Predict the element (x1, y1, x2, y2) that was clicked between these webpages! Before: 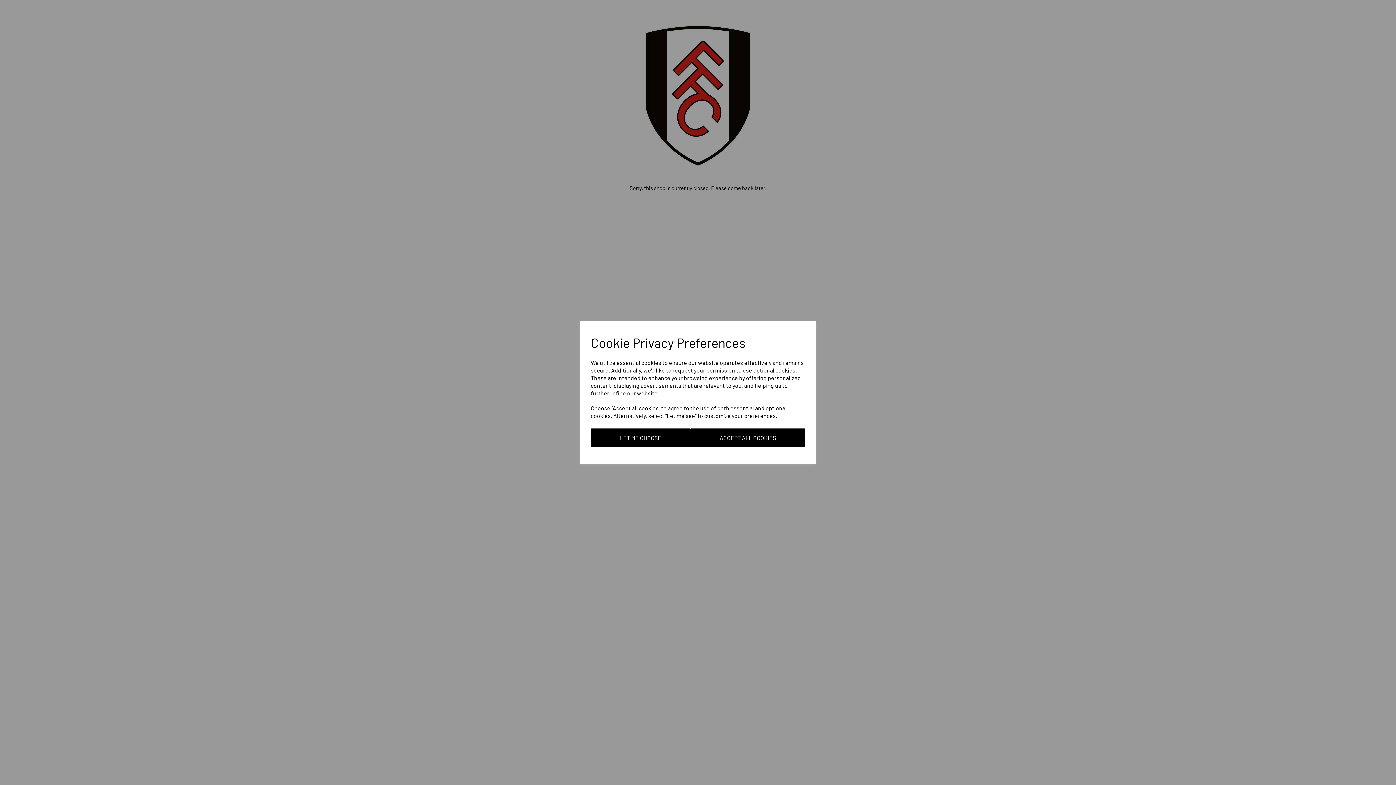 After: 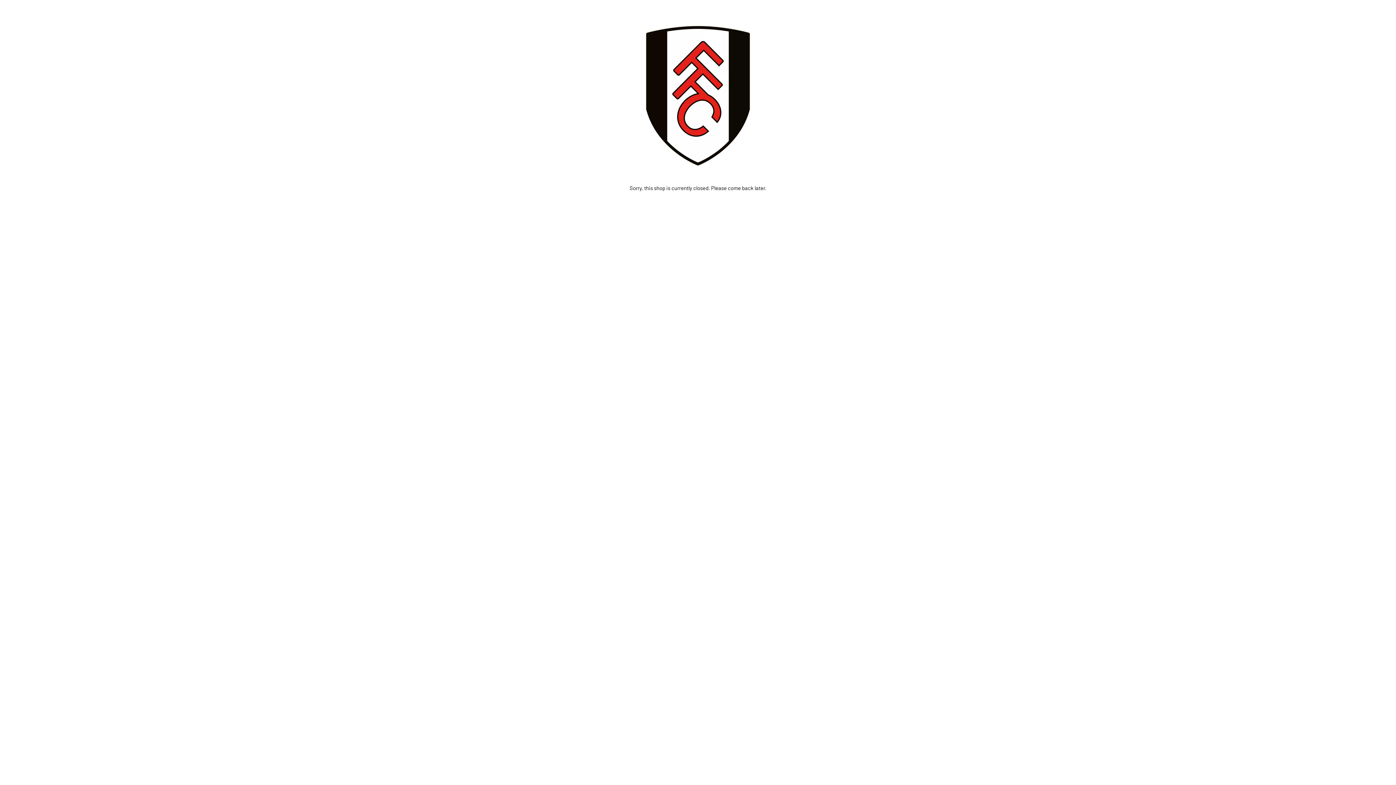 Action: bbox: (690, 428, 805, 447) label: ACCEPT ALL COOKIES